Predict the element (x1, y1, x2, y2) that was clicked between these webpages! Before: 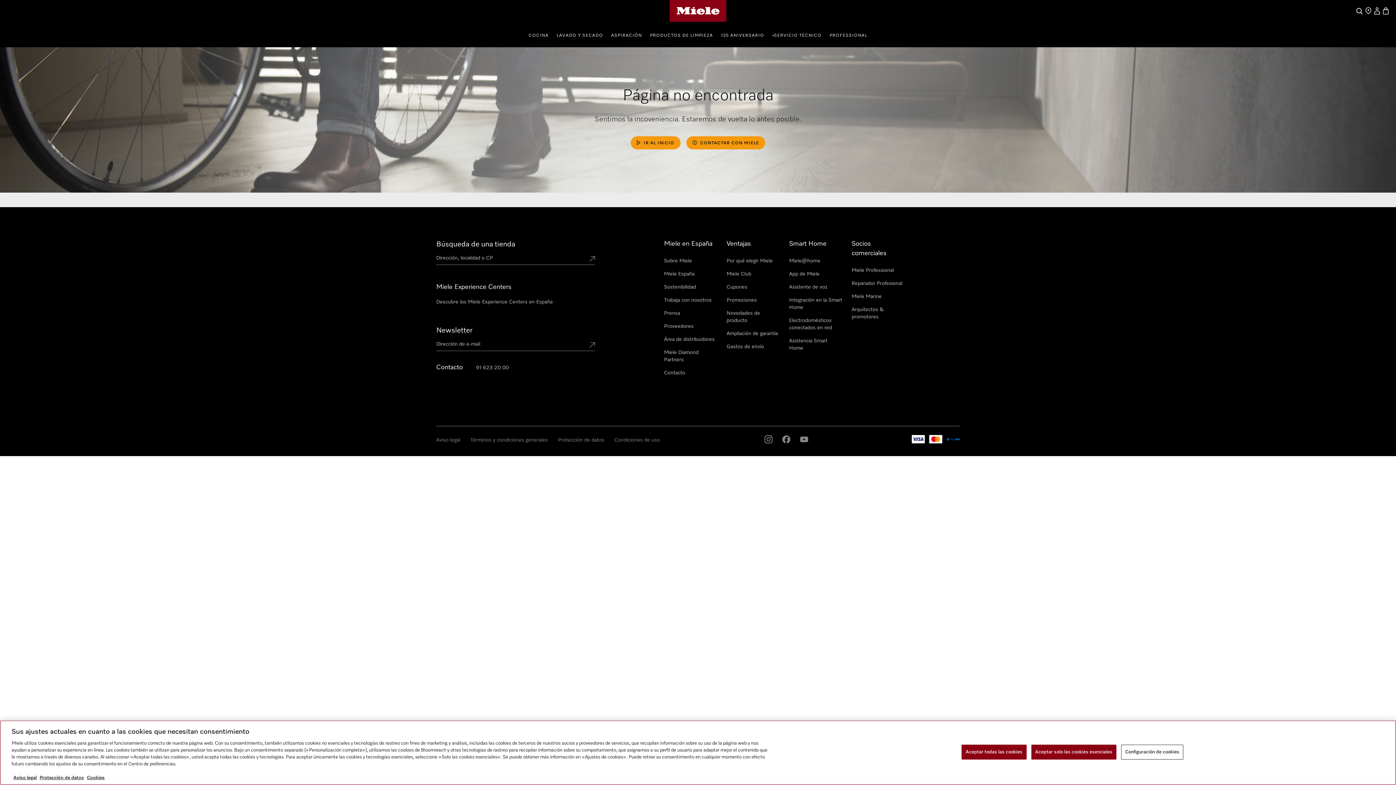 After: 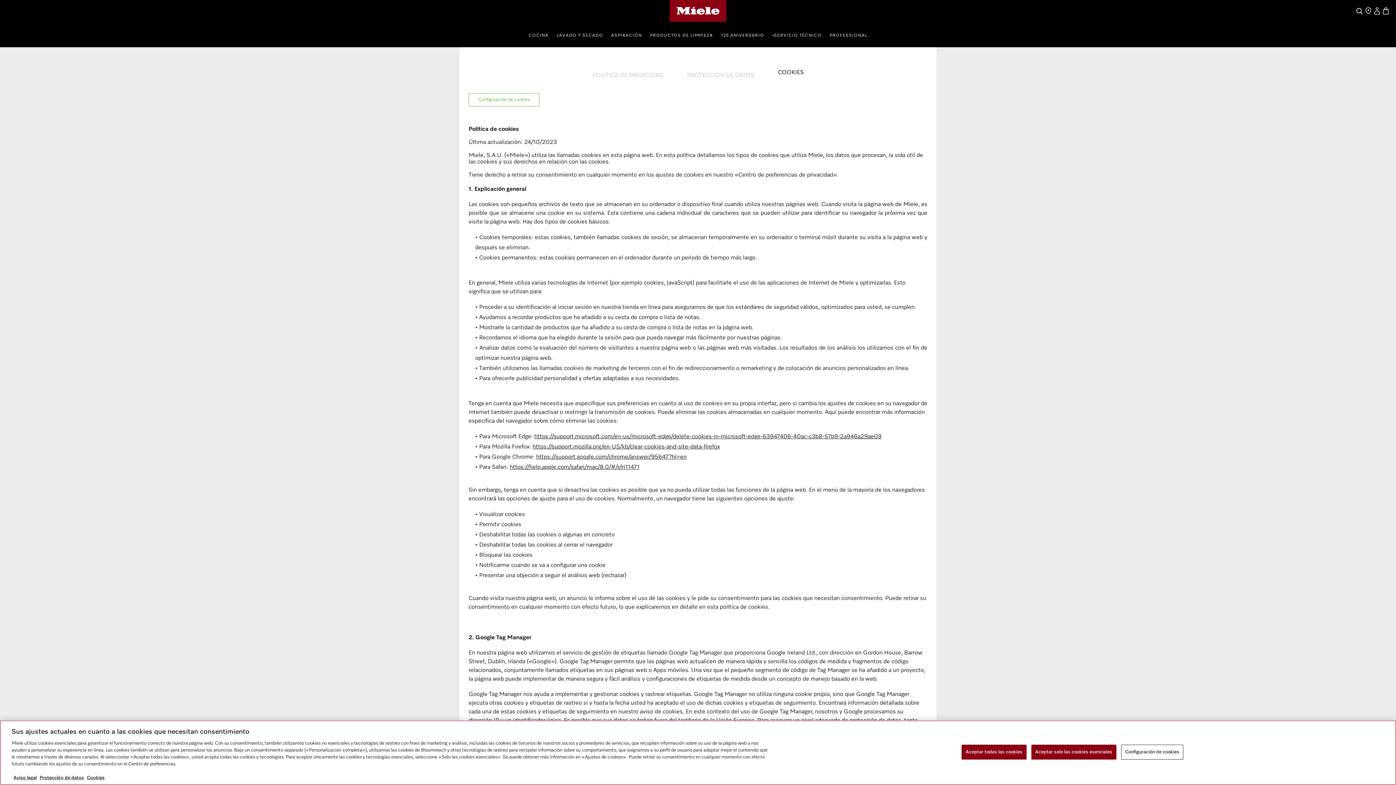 Action: label: Cookies bbox: (86, 776, 104, 780)